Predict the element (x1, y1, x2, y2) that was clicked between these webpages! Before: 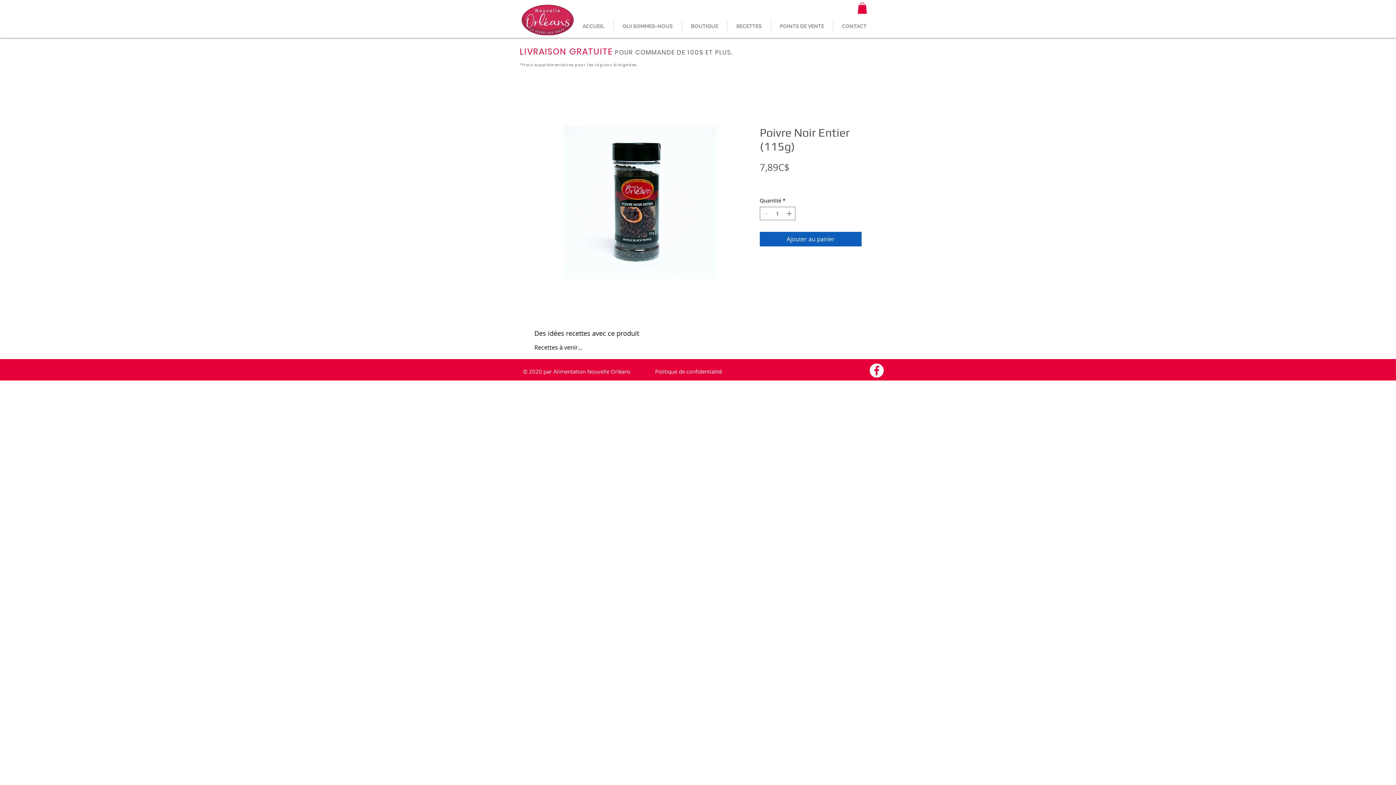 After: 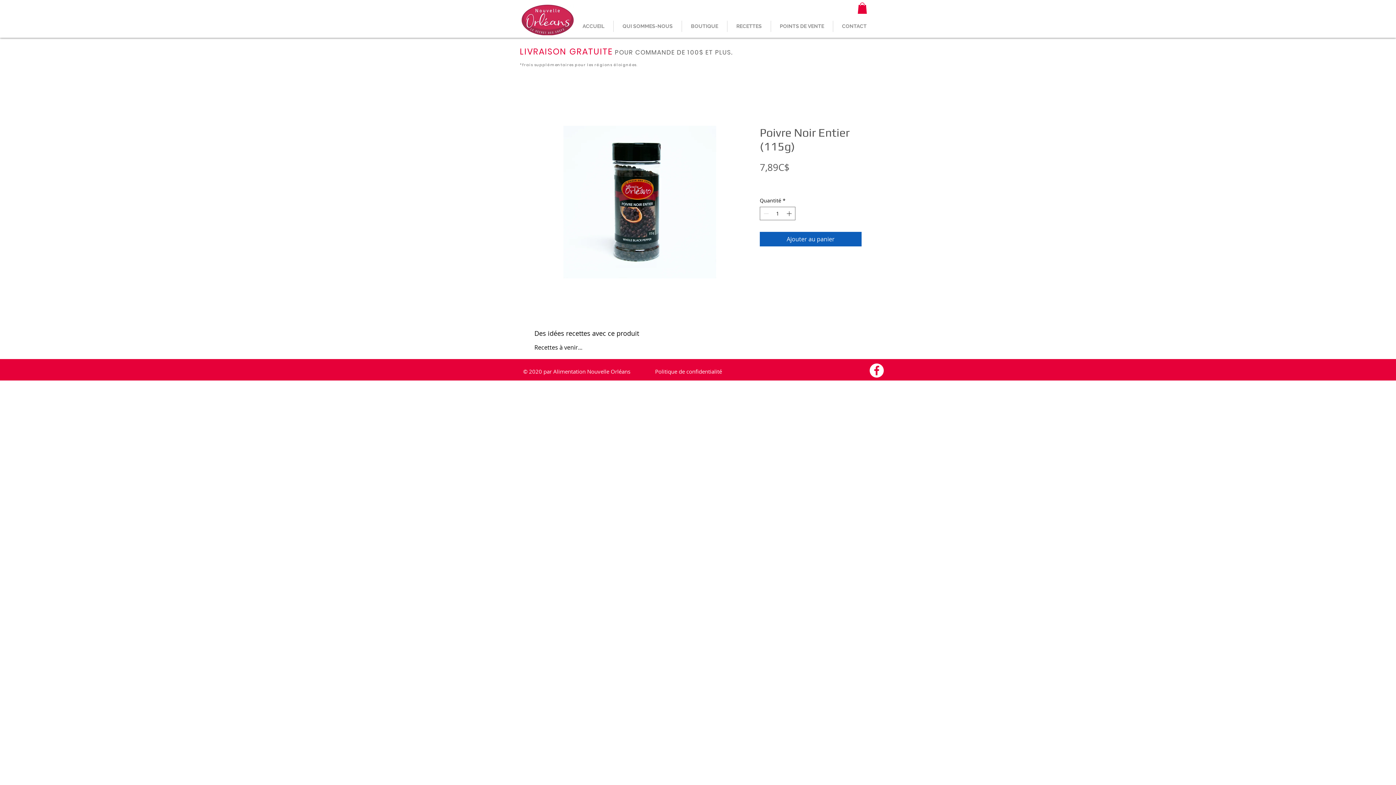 Action: bbox: (534, 125, 745, 278)